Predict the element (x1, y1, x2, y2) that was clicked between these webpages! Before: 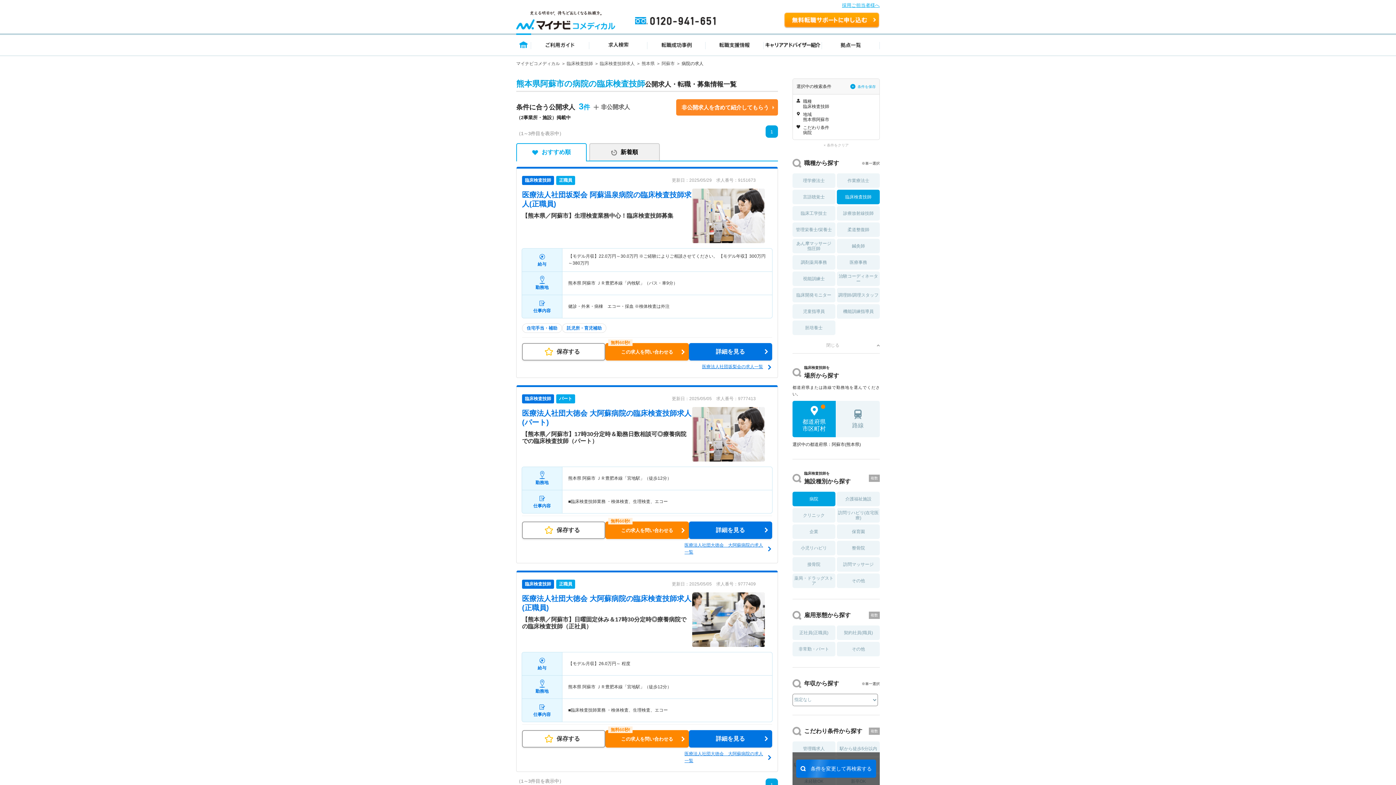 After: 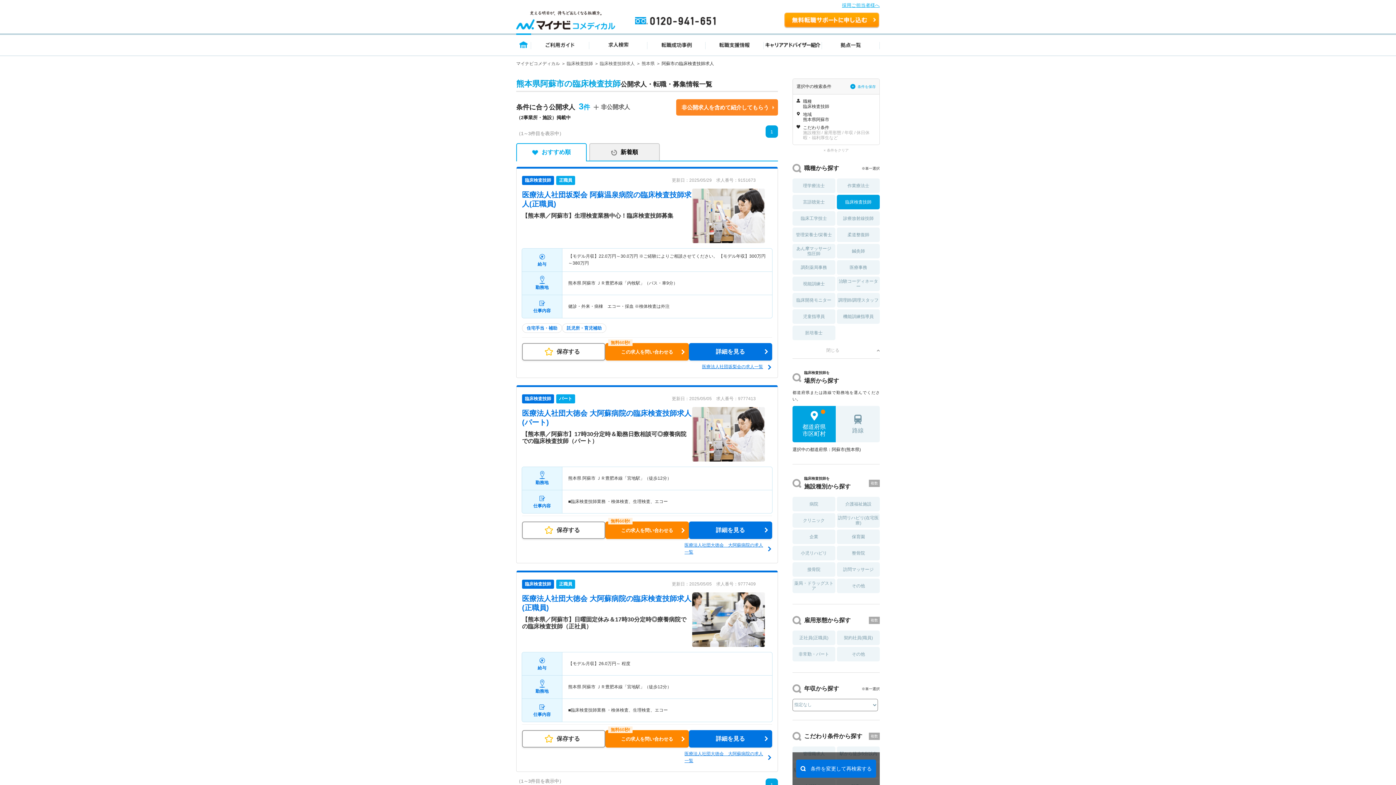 Action: bbox: (661, 61, 674, 66) label: 阿蘇市